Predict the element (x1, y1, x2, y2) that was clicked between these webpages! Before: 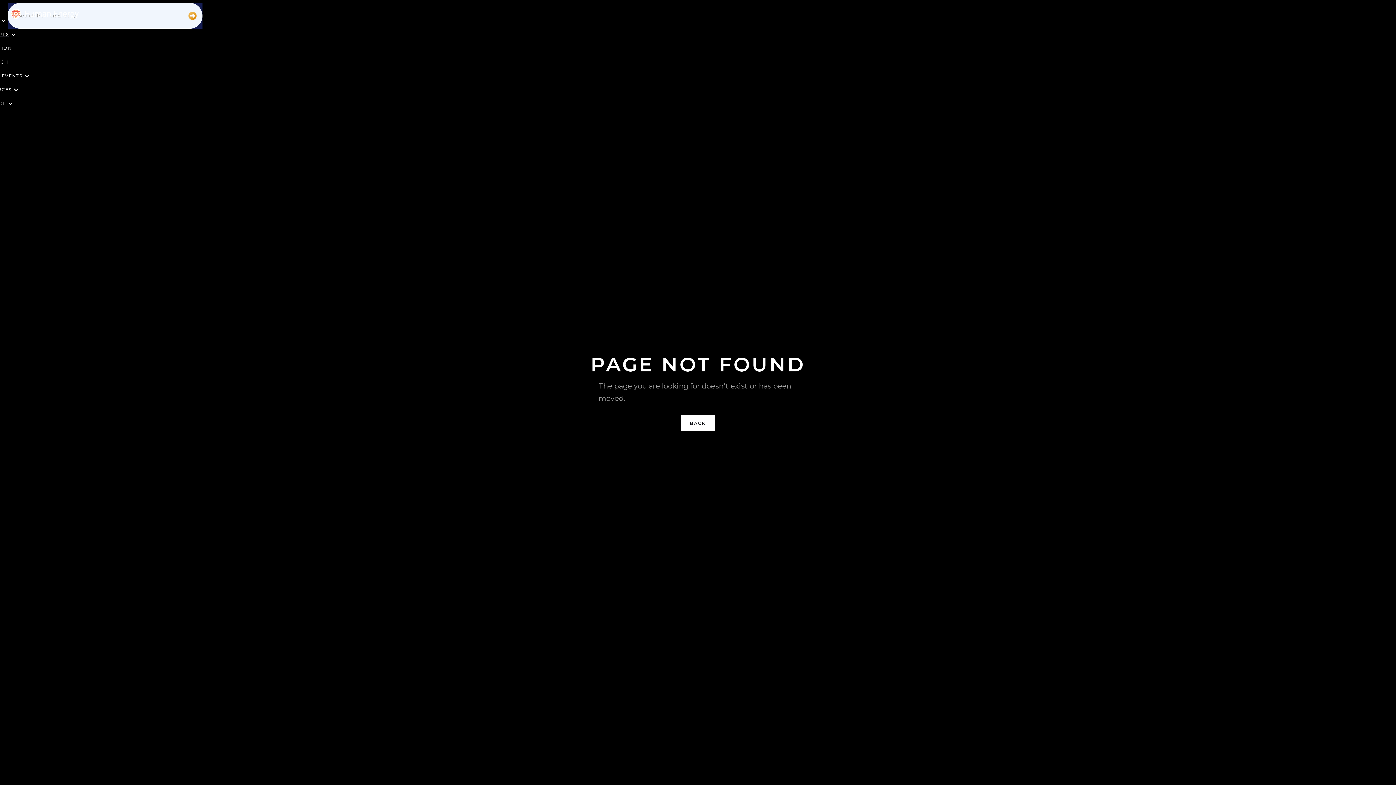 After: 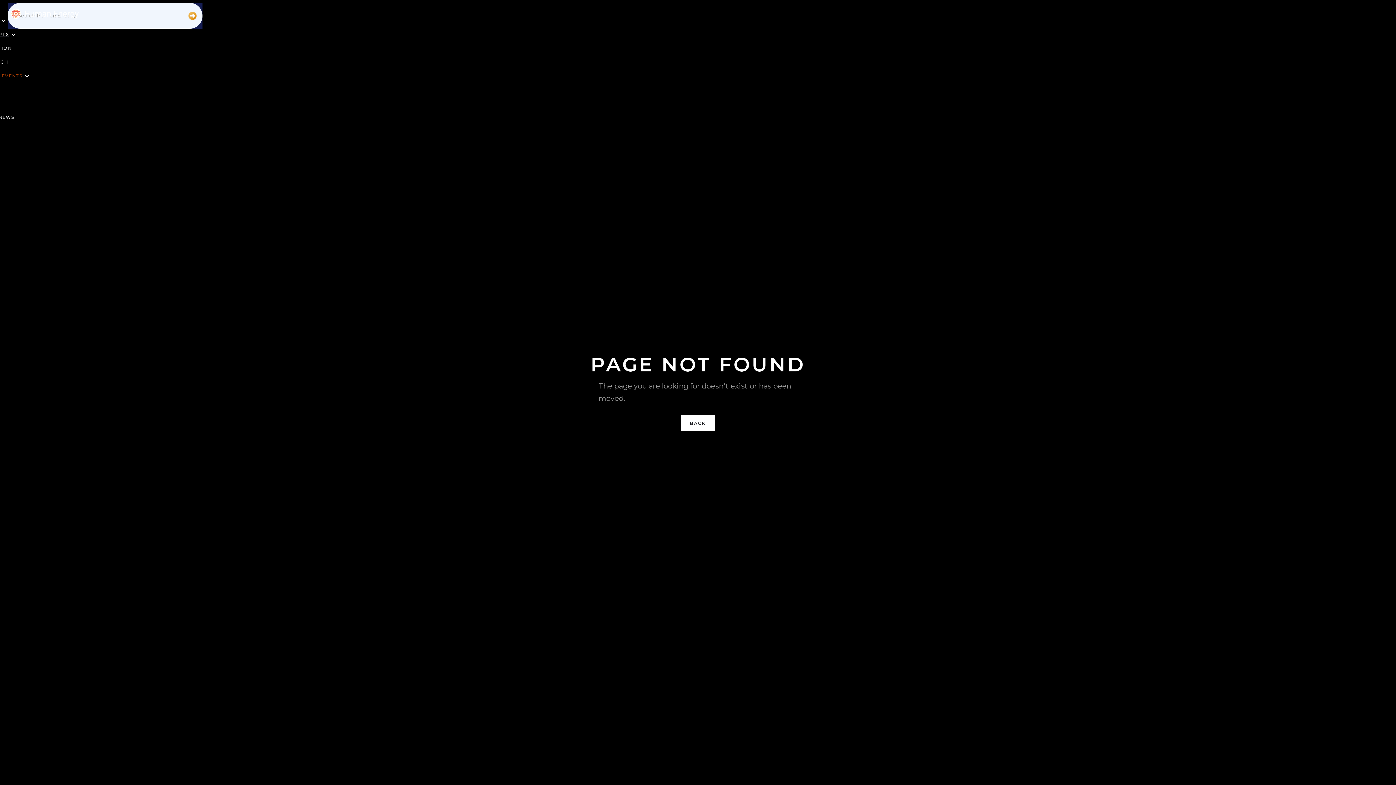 Action: bbox: (-27, 68, 37, 82) label: NEWS & EVENTS